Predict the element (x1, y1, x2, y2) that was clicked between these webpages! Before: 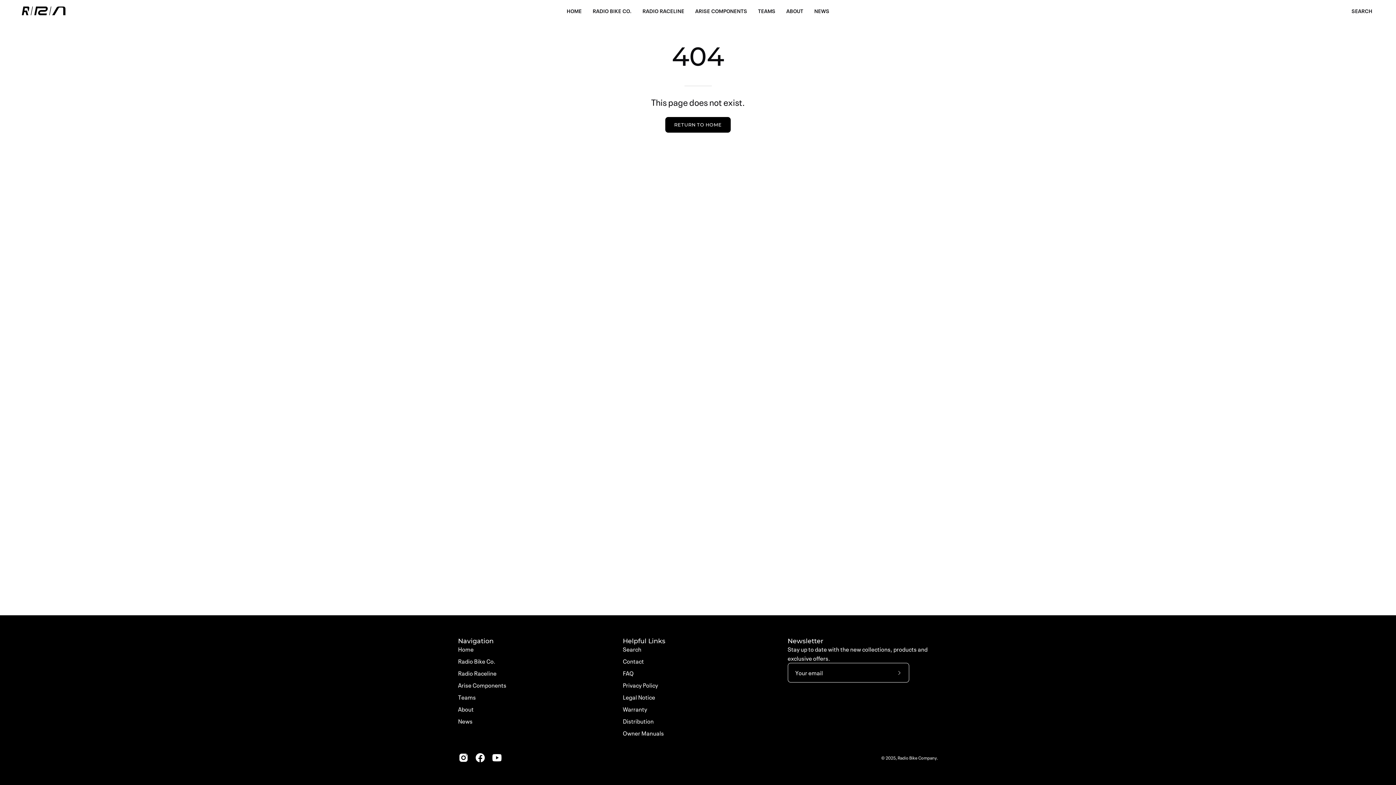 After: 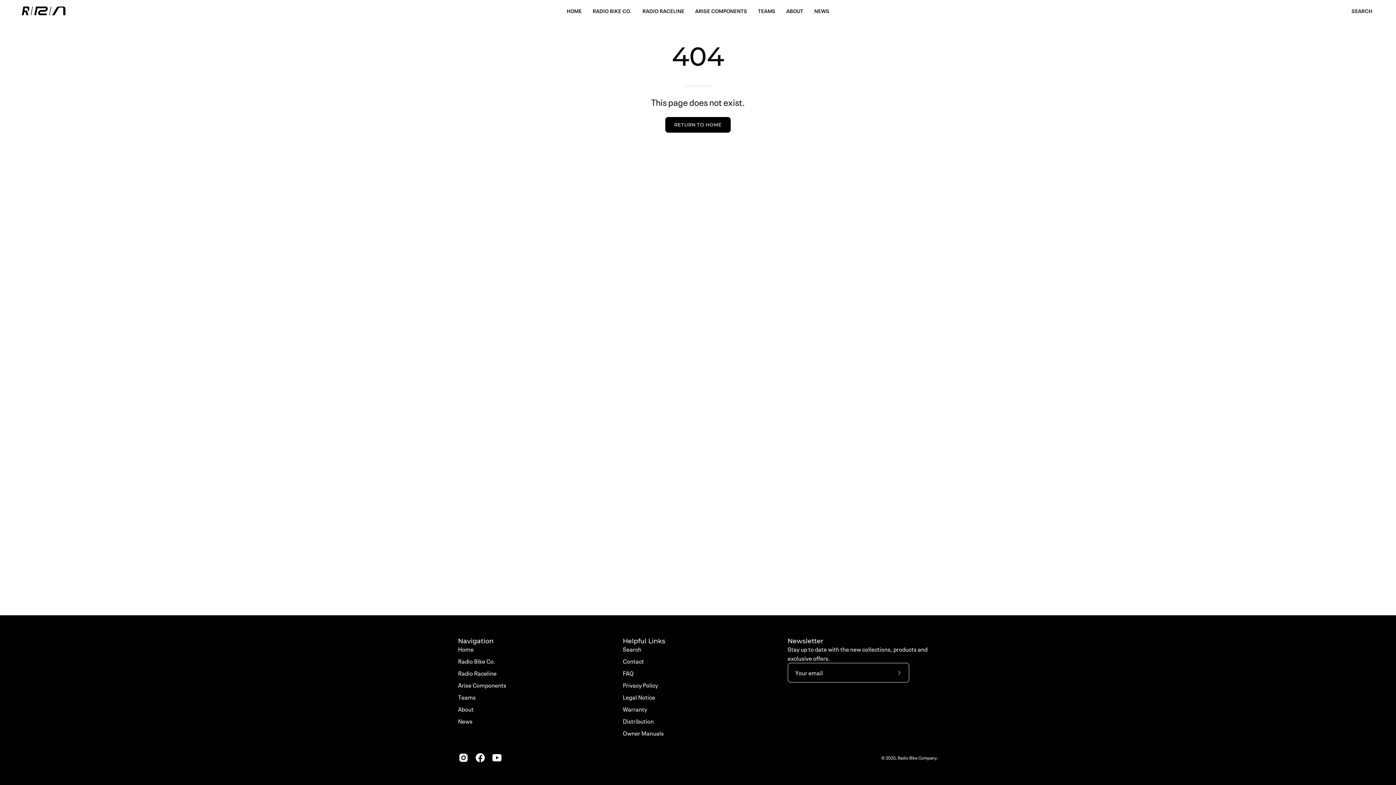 Action: label: Helpful Links bbox: (623, 637, 665, 645)